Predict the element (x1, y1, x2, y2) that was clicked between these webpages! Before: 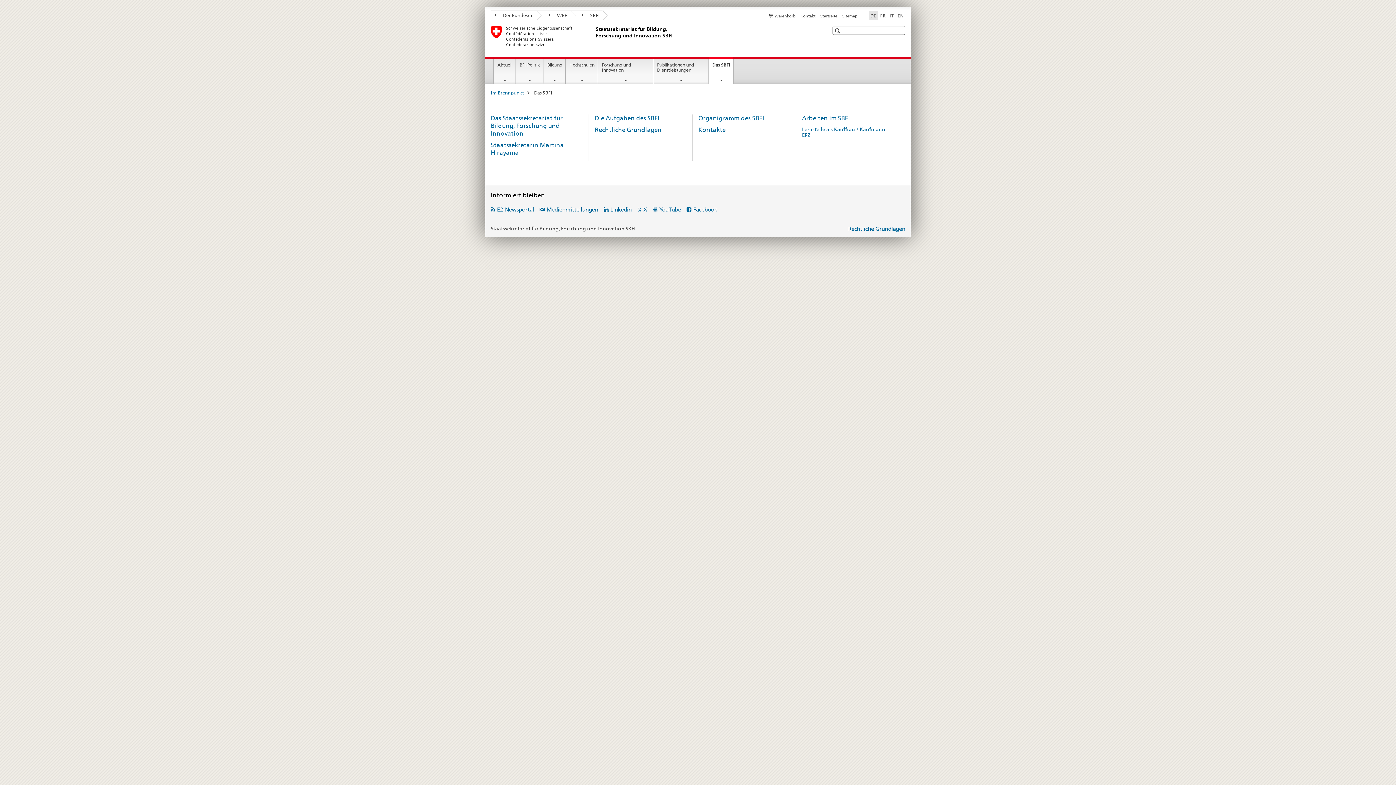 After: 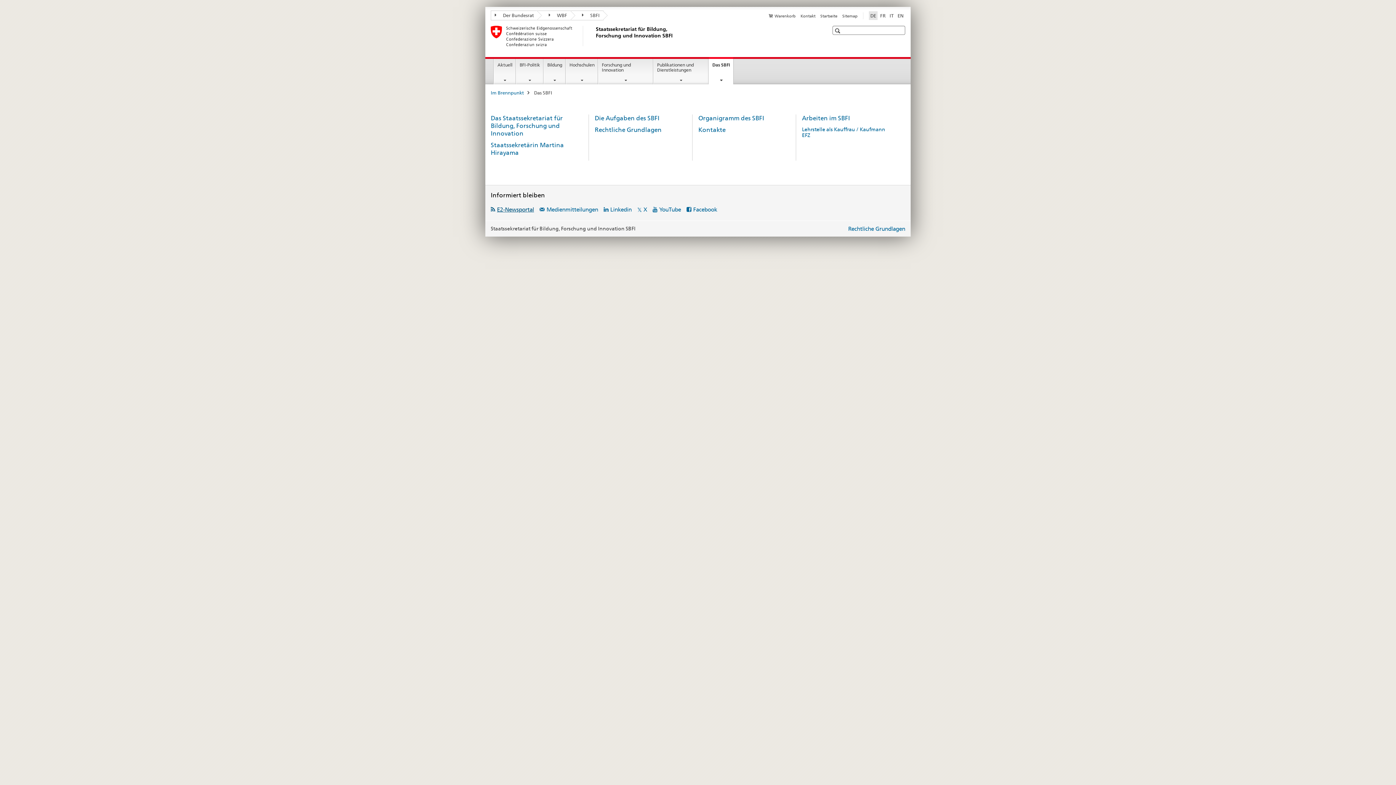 Action: bbox: (490, 206, 534, 213) label: E2-Newsportal